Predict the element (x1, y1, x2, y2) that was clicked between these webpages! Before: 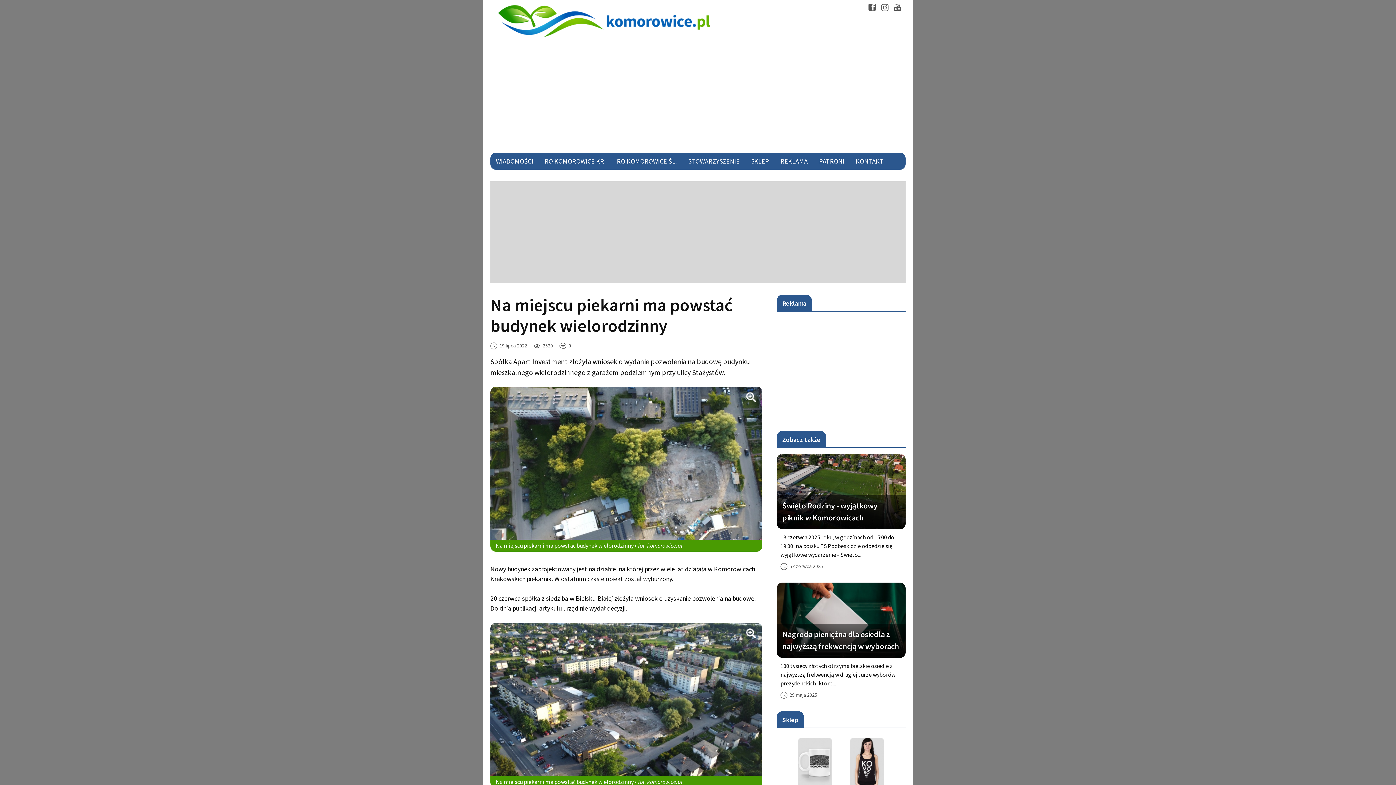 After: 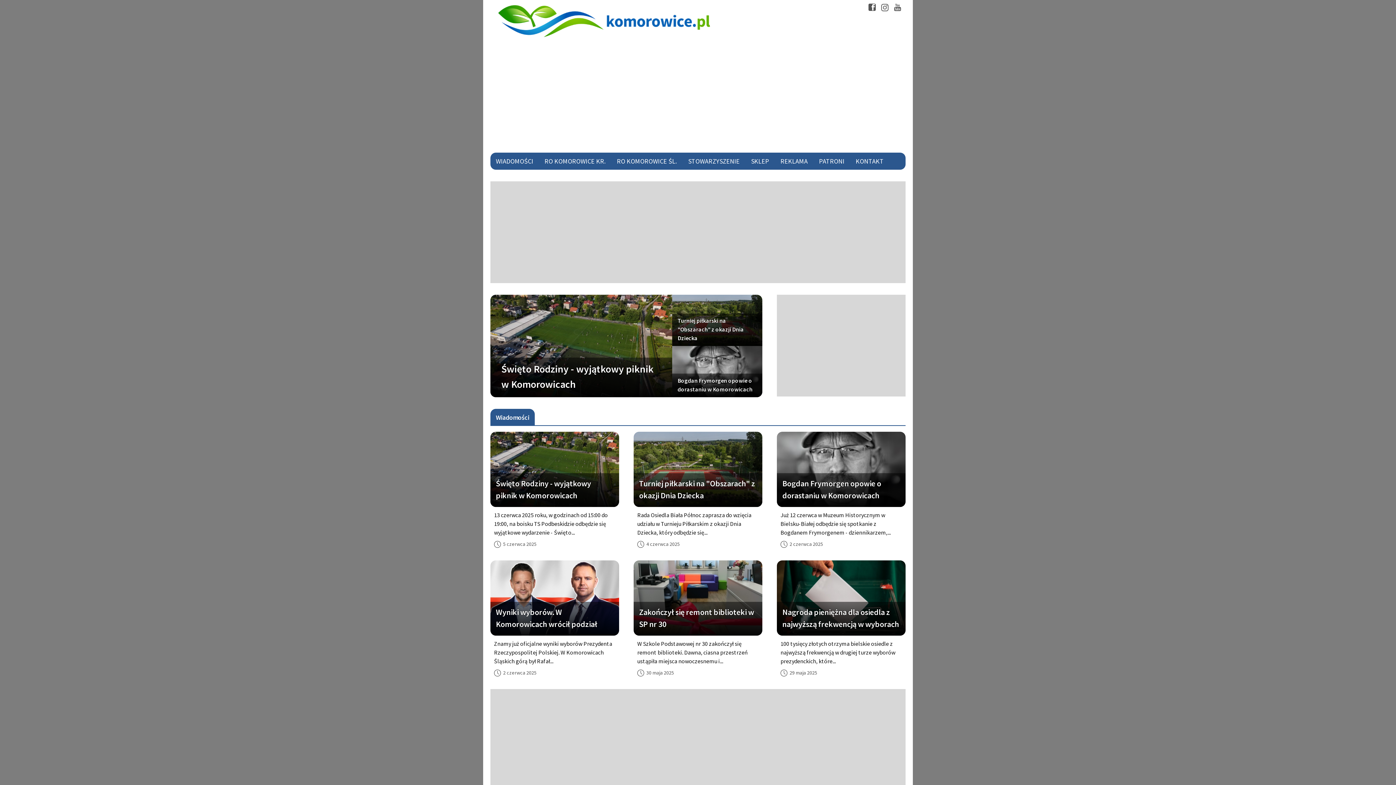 Action: bbox: (494, 3, 713, 38)